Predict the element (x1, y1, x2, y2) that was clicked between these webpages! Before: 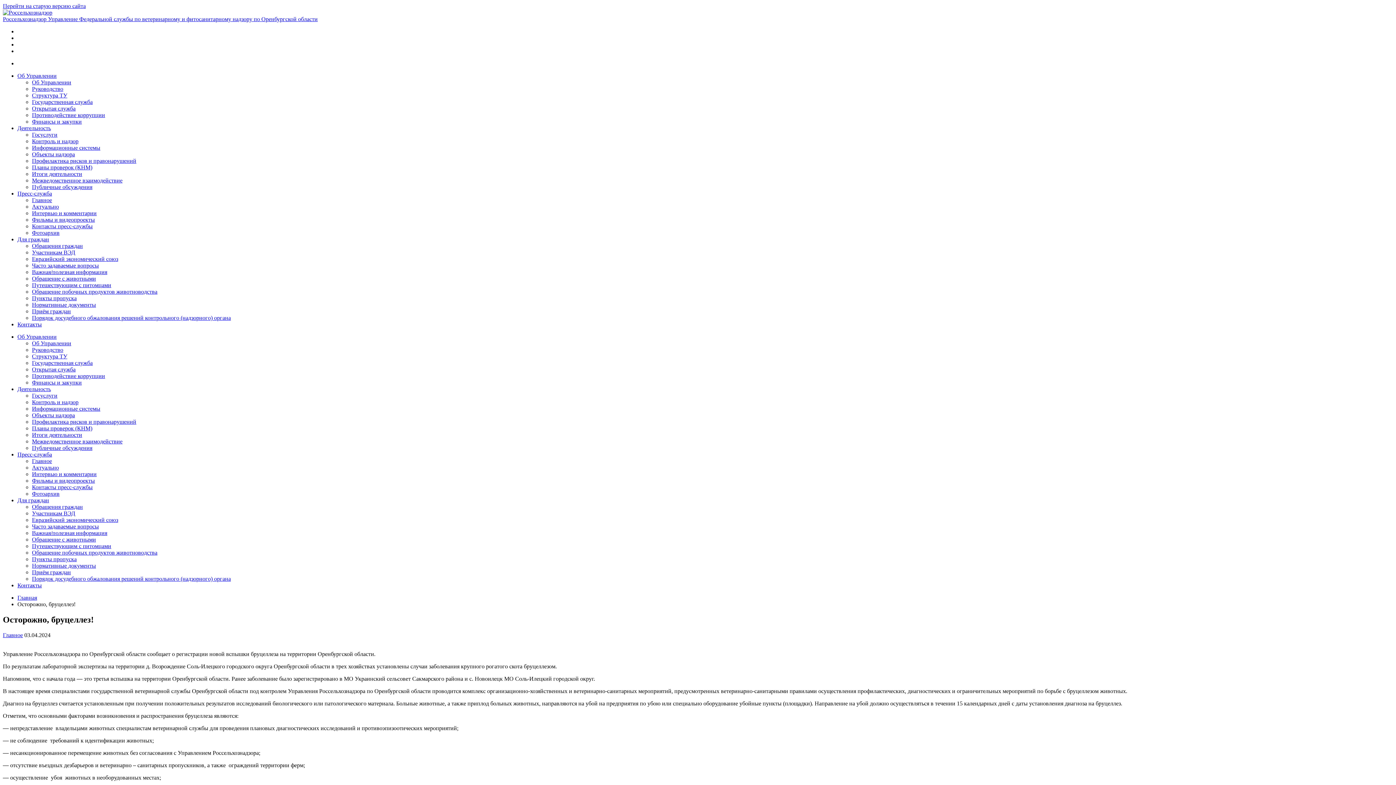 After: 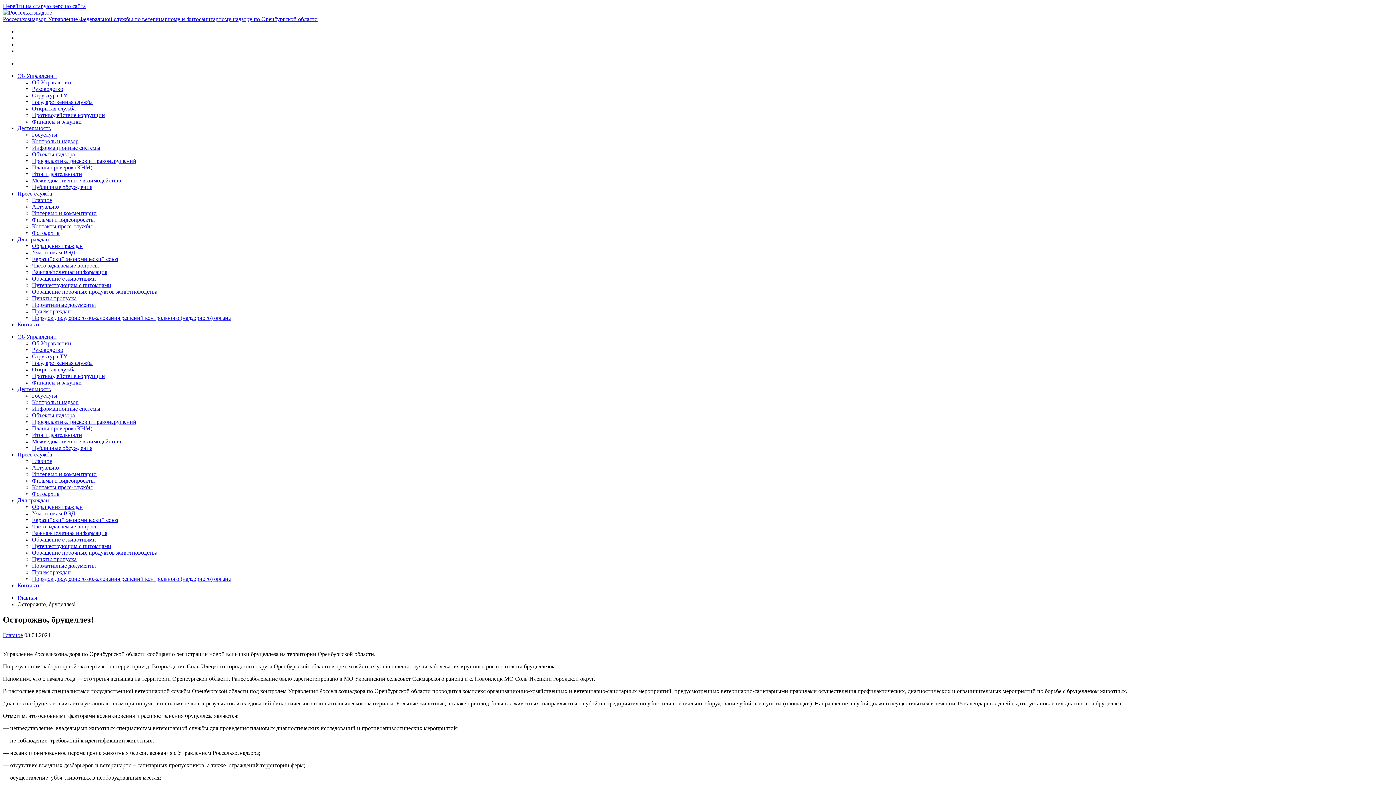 Action: label: Об Управлении bbox: (17, 333, 56, 340)